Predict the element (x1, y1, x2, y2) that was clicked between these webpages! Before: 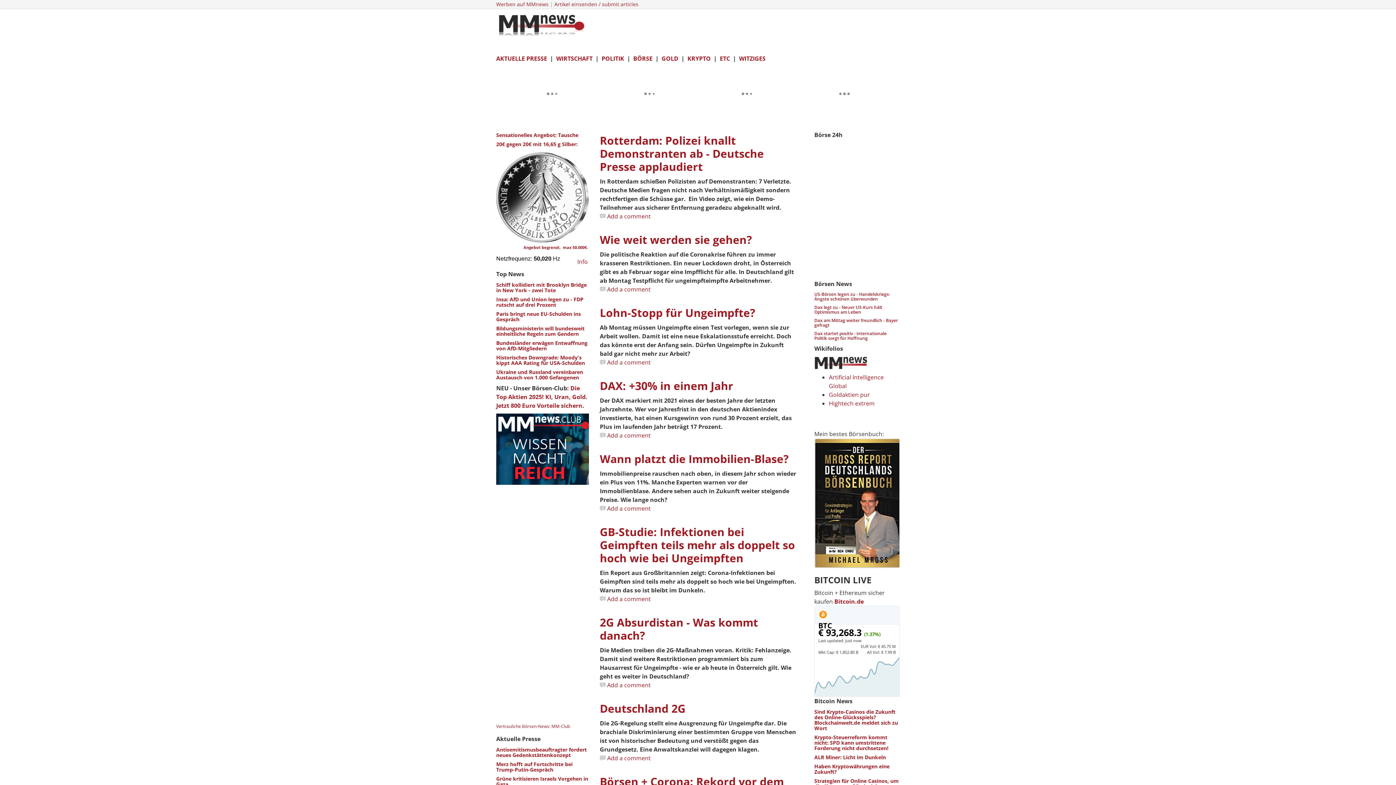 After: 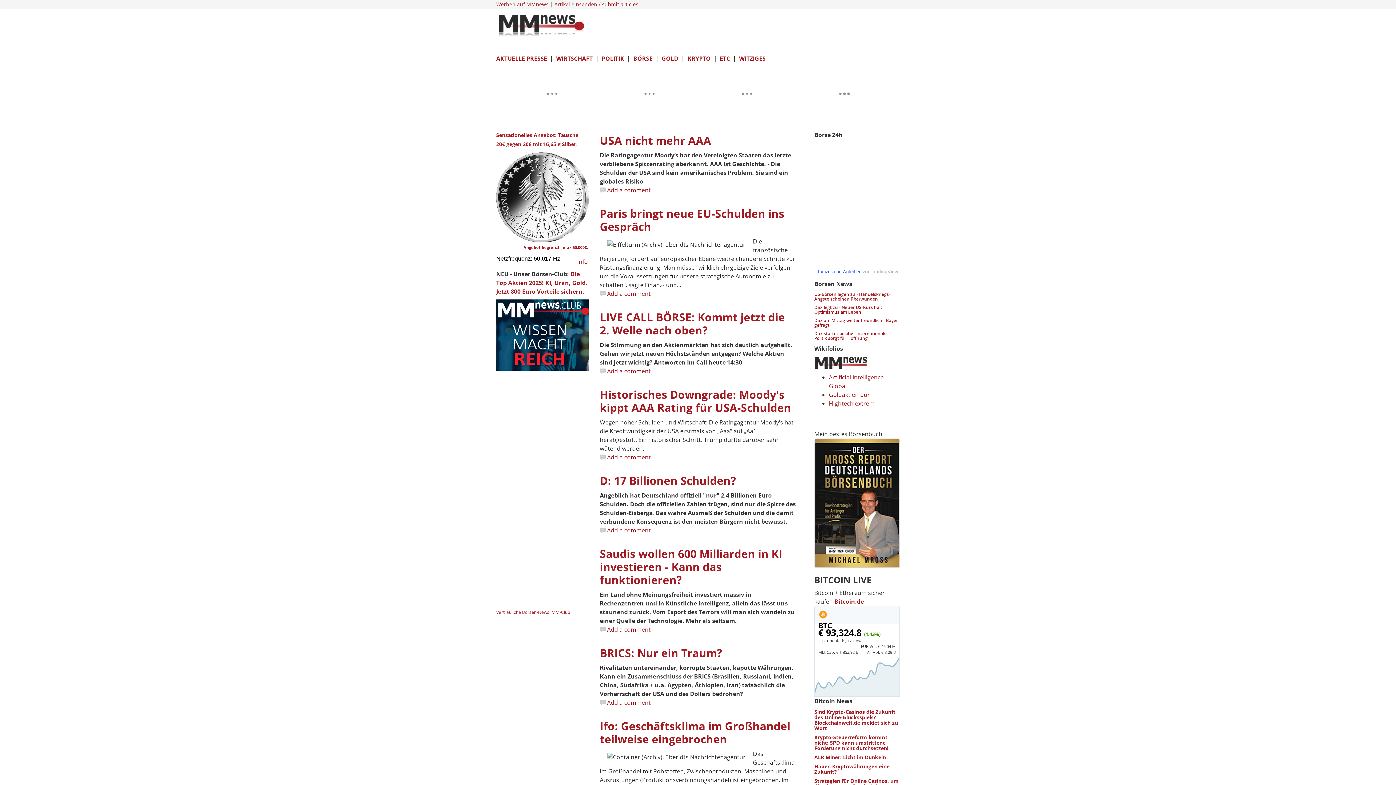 Action: label: WIRTSCHAFT bbox: (556, 54, 592, 62)